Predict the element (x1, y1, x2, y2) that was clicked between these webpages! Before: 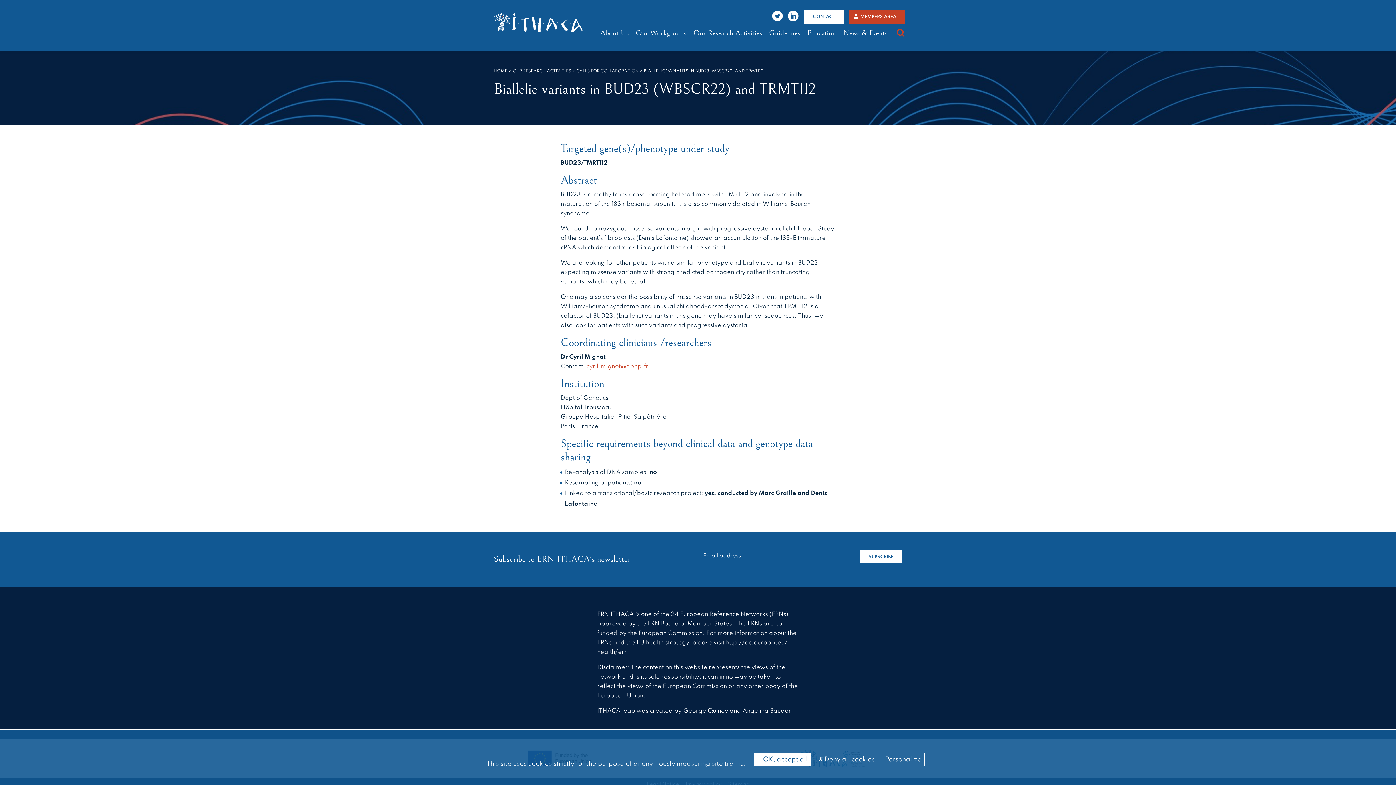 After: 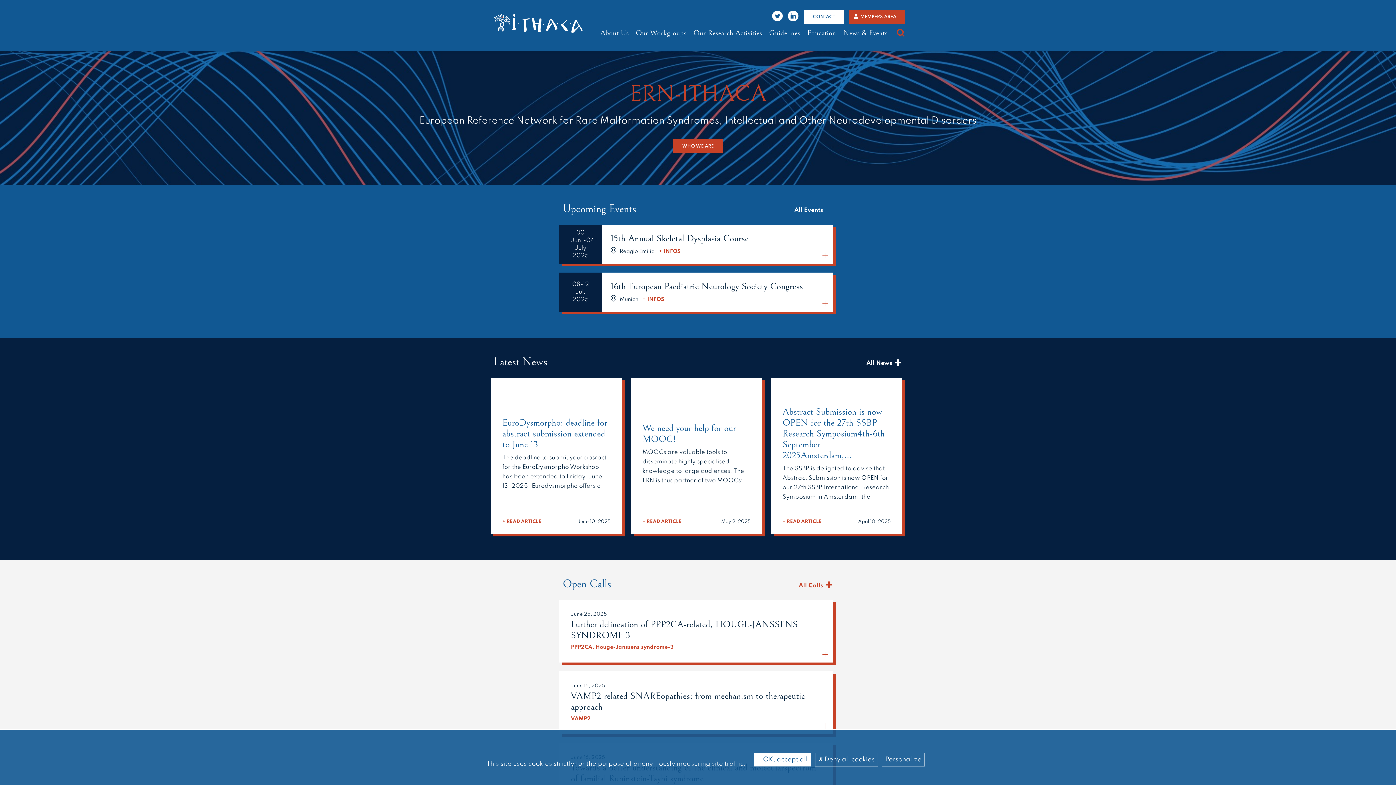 Action: bbox: (493, 69, 507, 73) label: HOME